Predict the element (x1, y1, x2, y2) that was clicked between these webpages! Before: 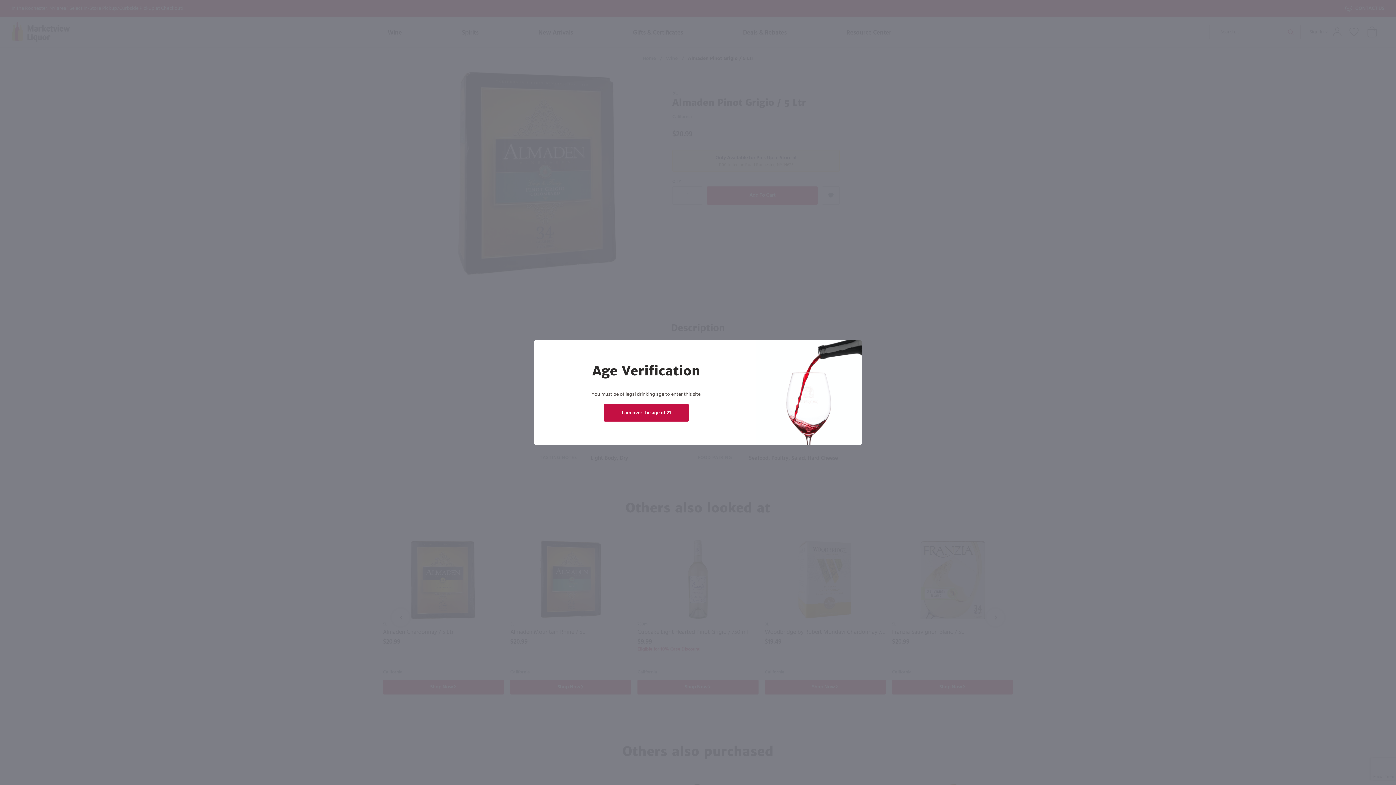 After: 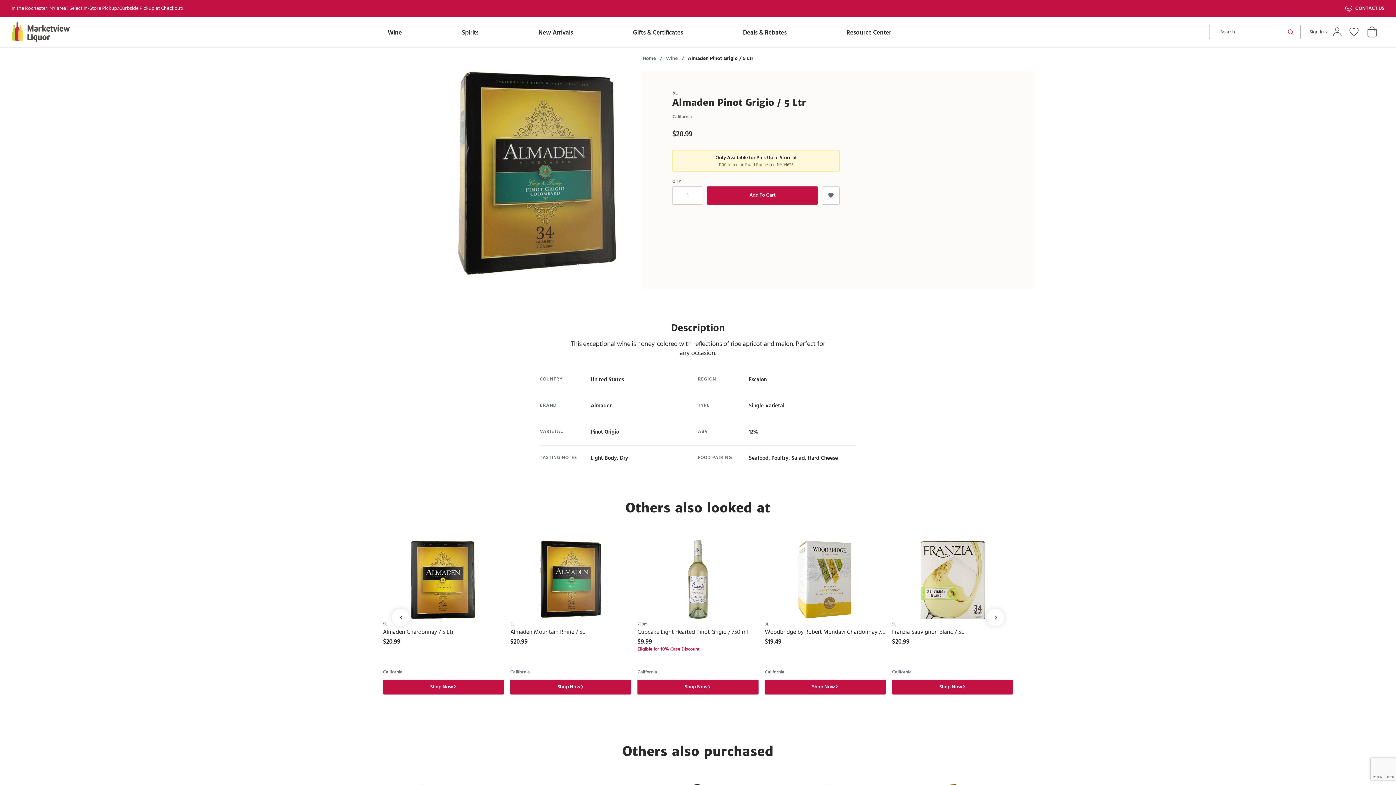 Action: bbox: (604, 404, 689, 421) label: I am over the age of 21